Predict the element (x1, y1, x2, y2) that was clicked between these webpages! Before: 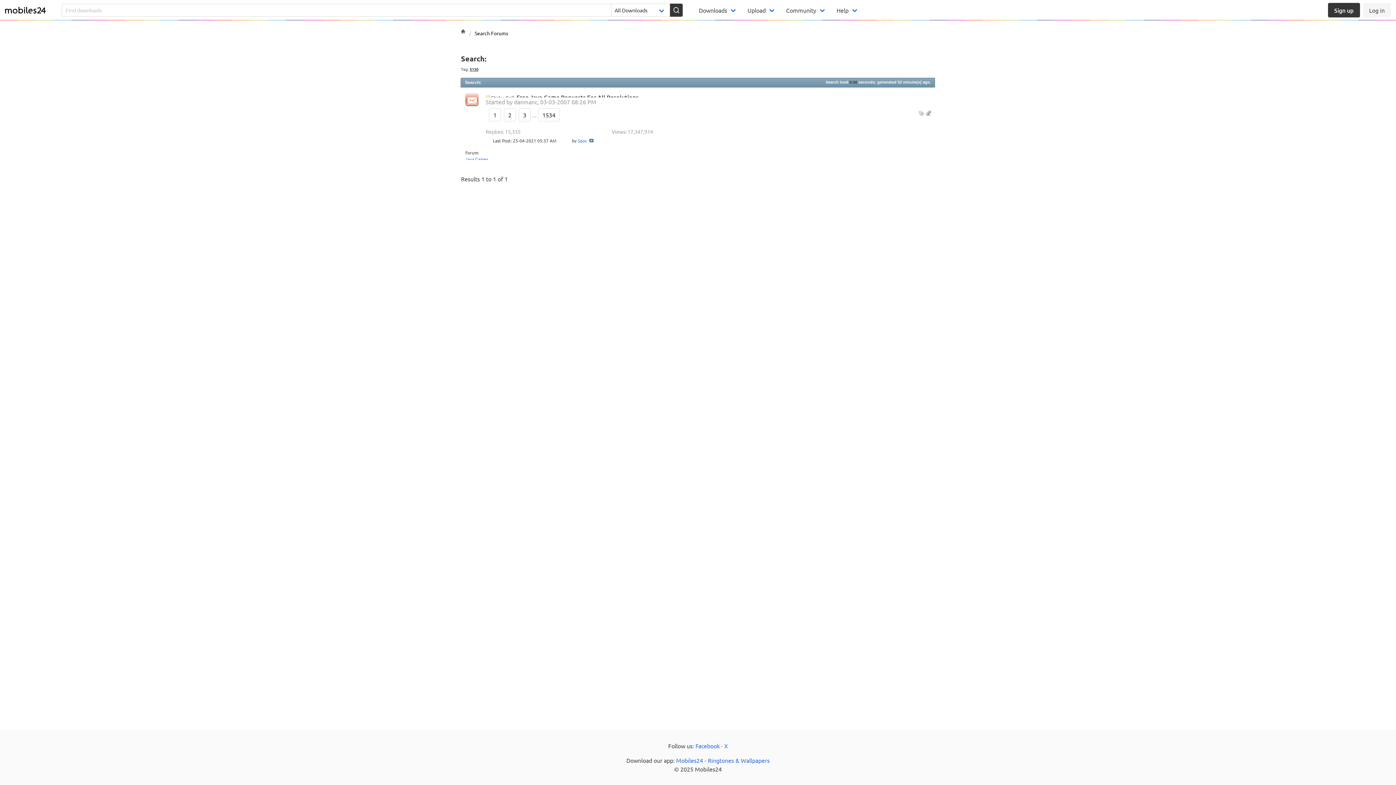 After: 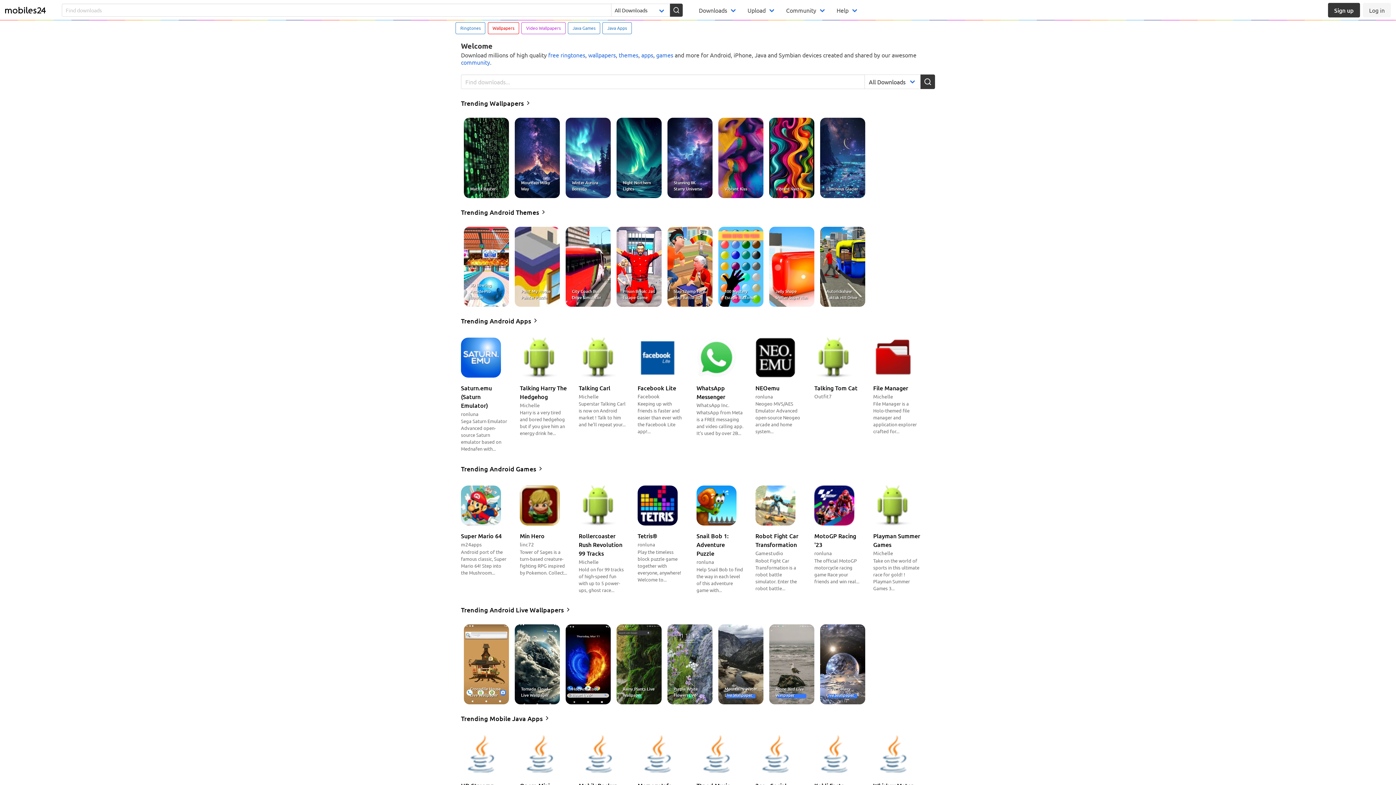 Action: label: danmanc bbox: (514, 98, 537, 105)